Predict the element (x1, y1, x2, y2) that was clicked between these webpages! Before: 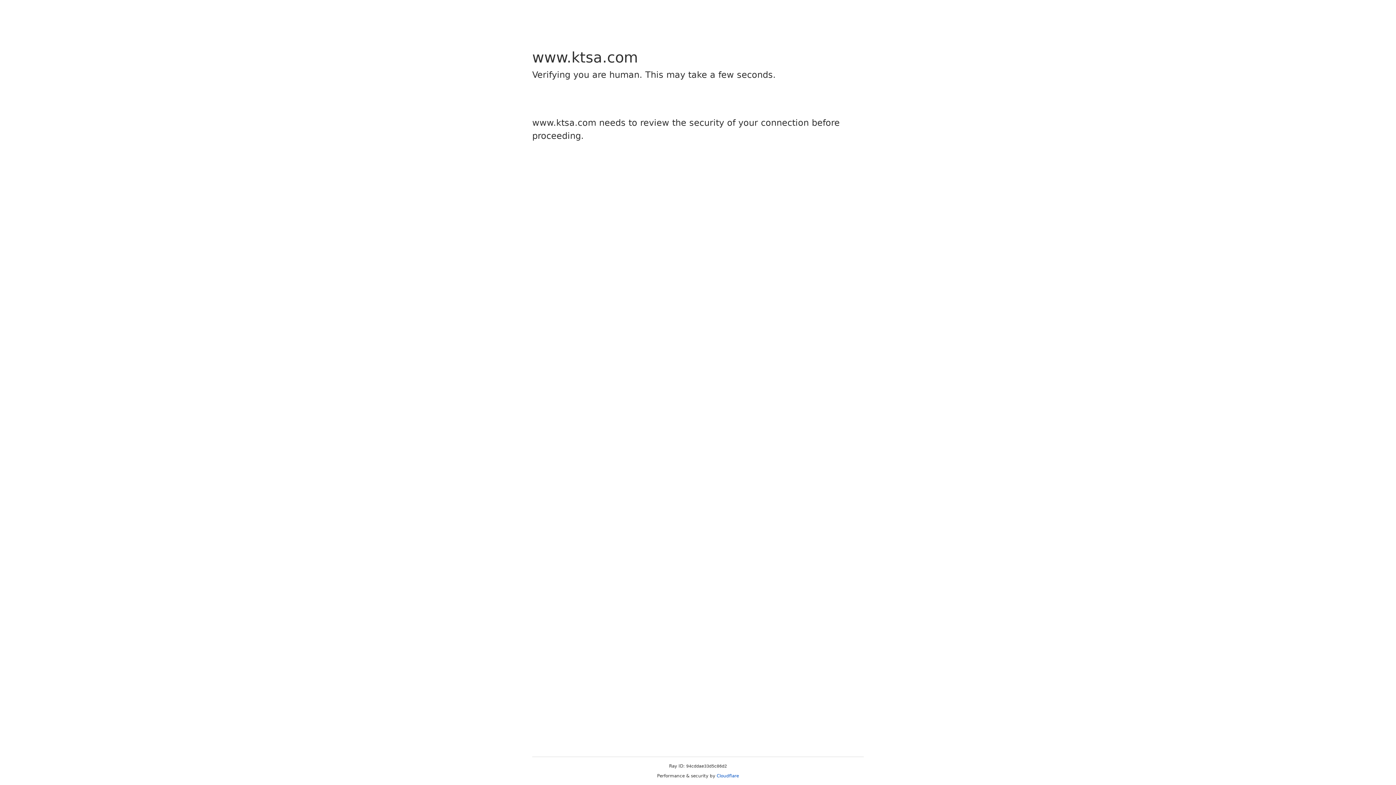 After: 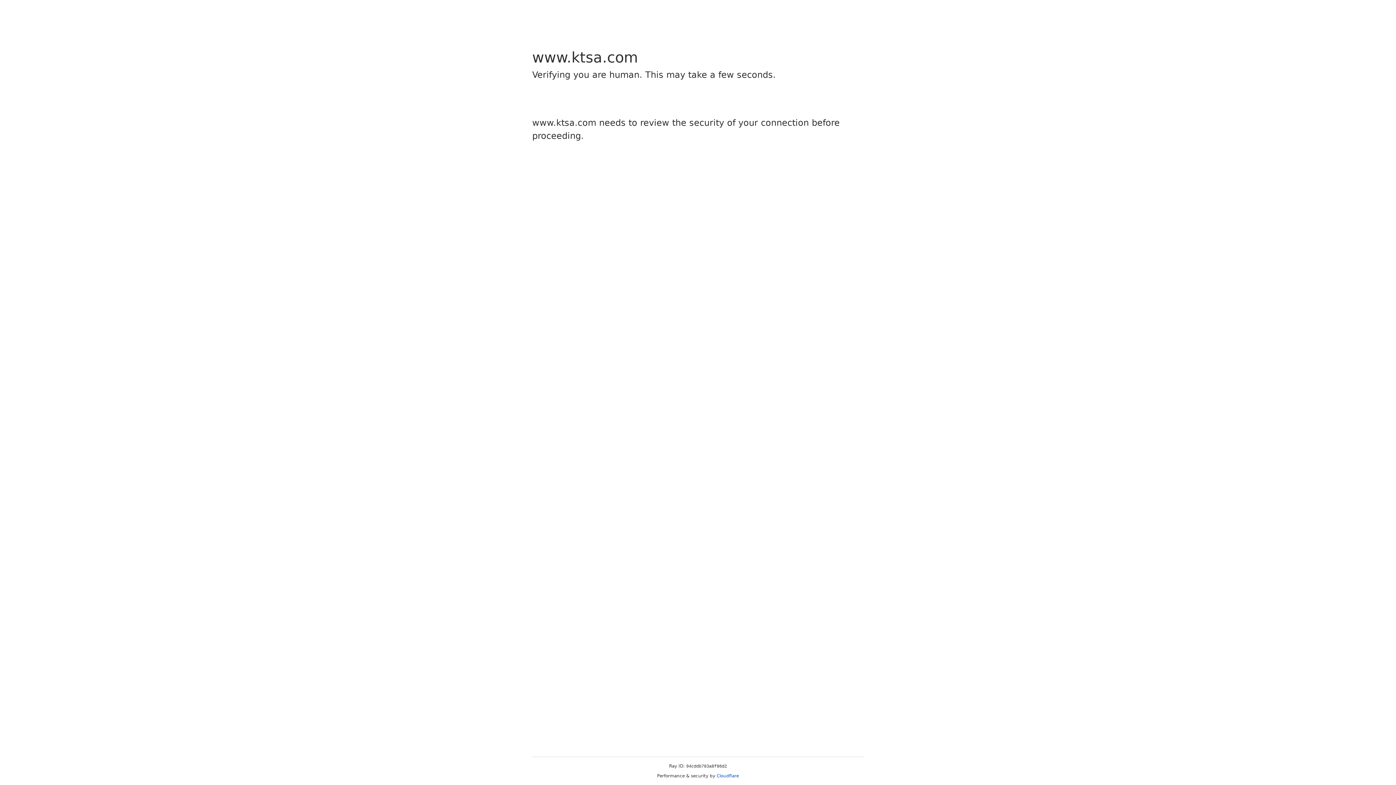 Action: label: Cloudflare bbox: (716, 773, 739, 778)